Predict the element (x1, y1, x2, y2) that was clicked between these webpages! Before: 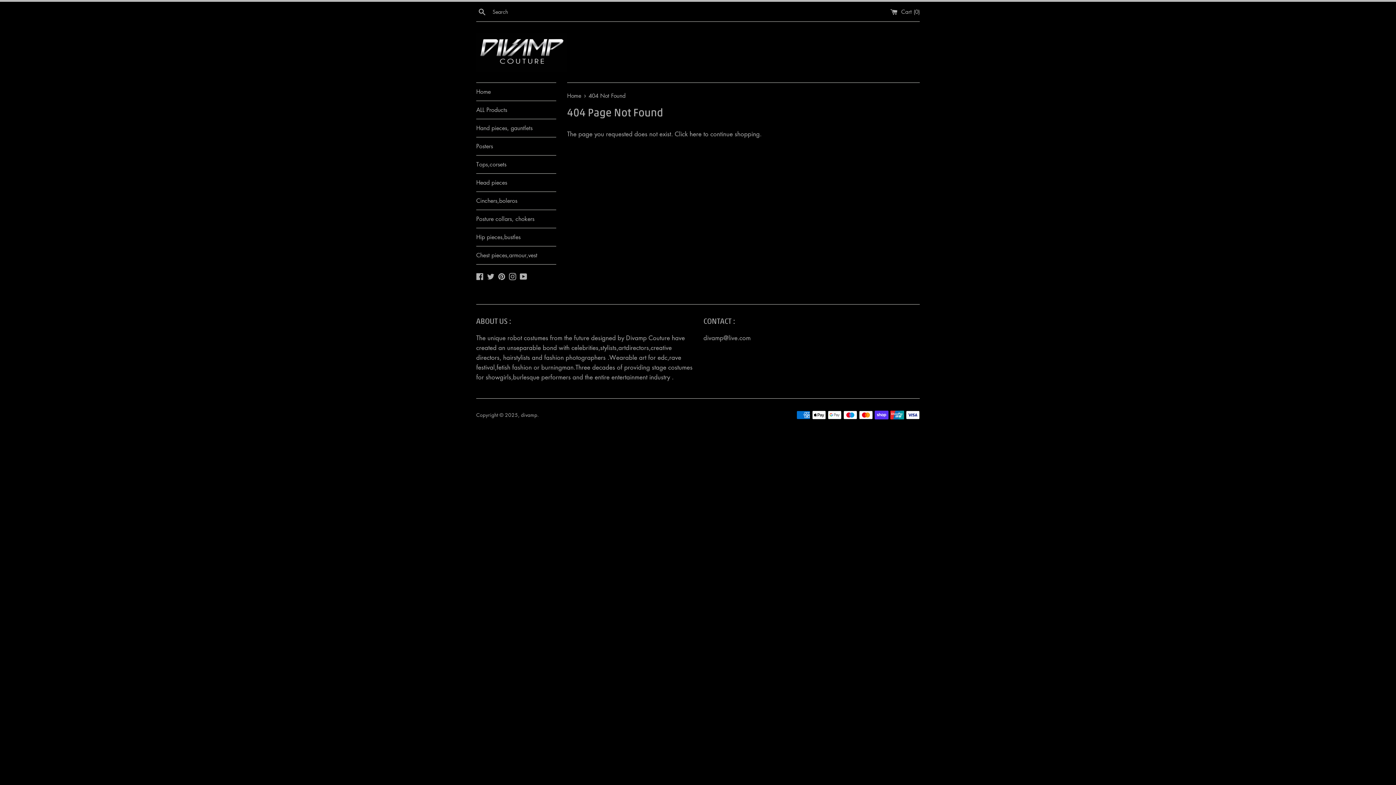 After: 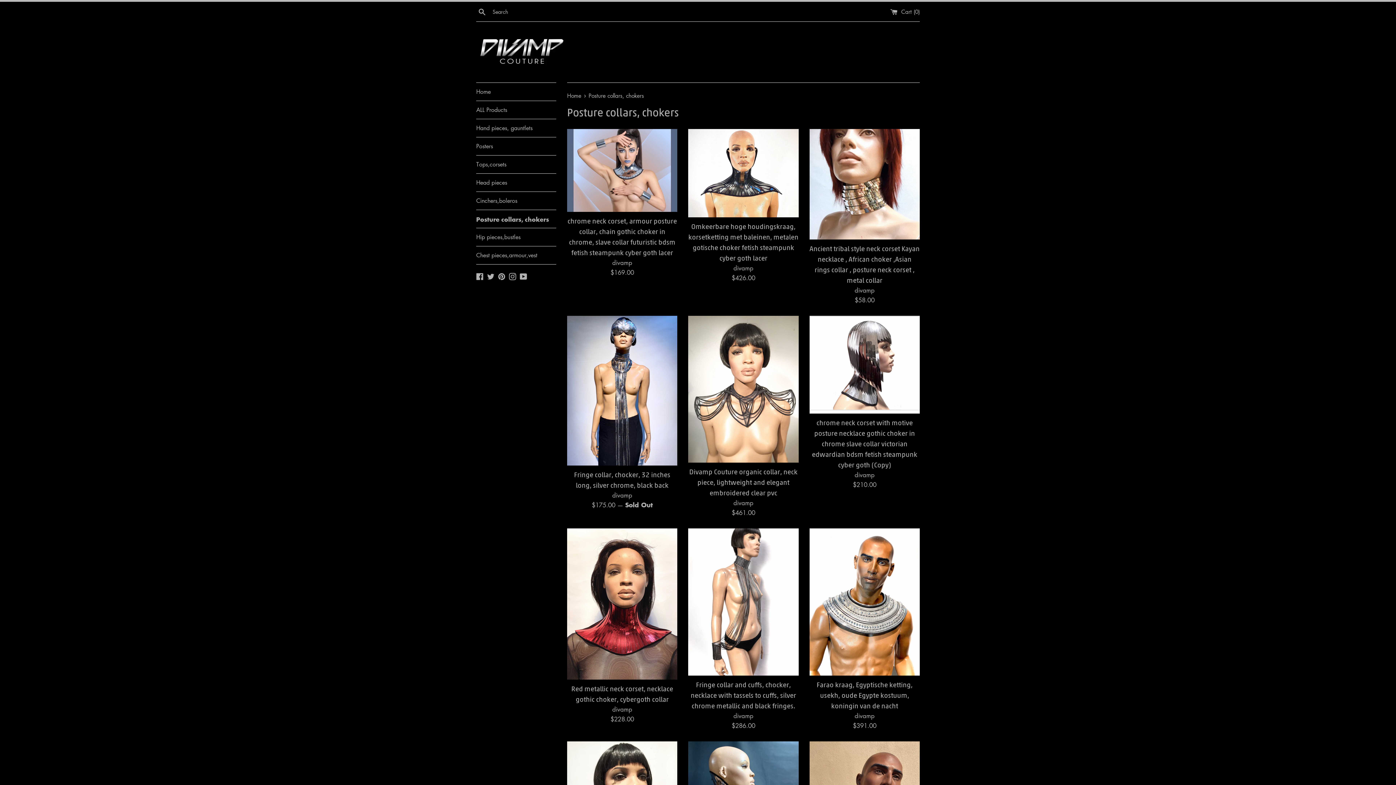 Action: bbox: (476, 210, 556, 228) label: Posture collars, chokers